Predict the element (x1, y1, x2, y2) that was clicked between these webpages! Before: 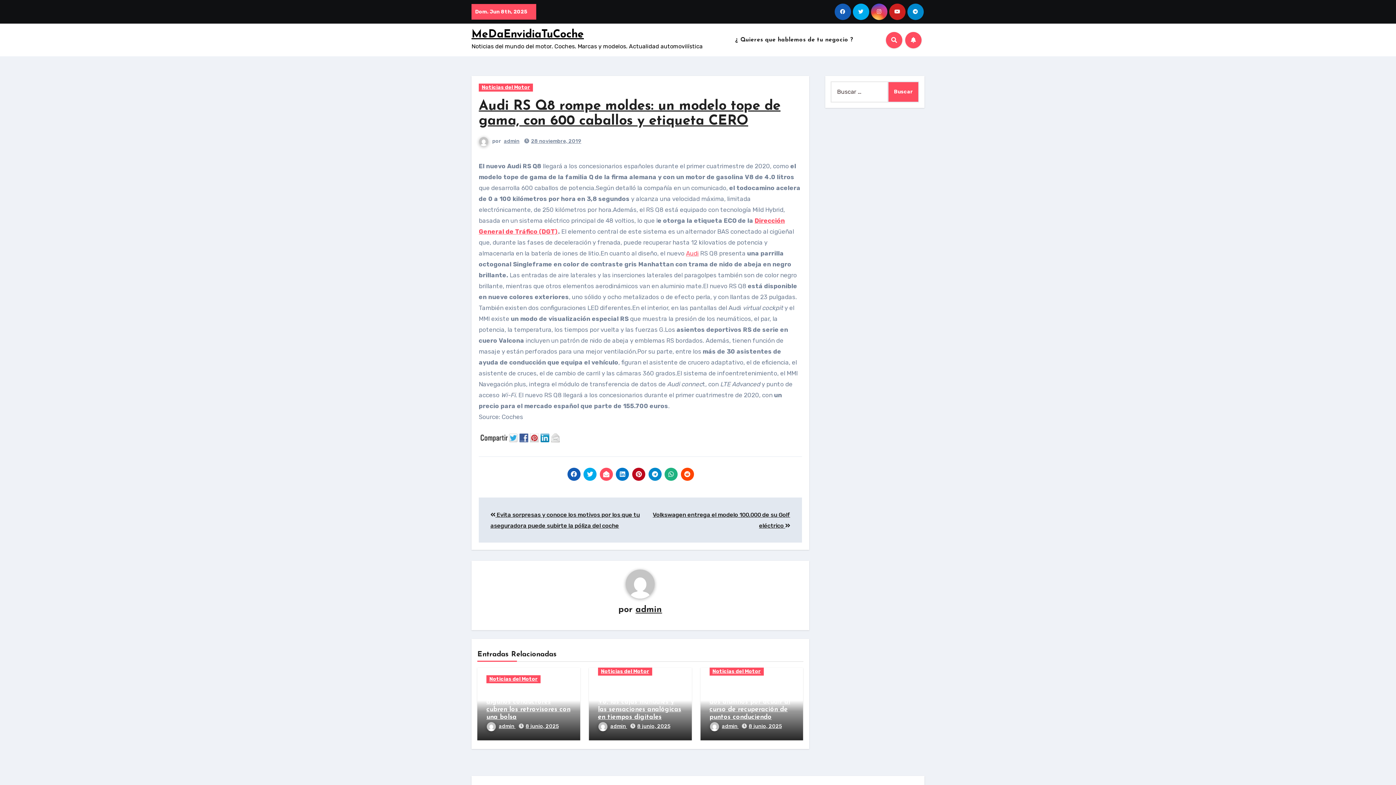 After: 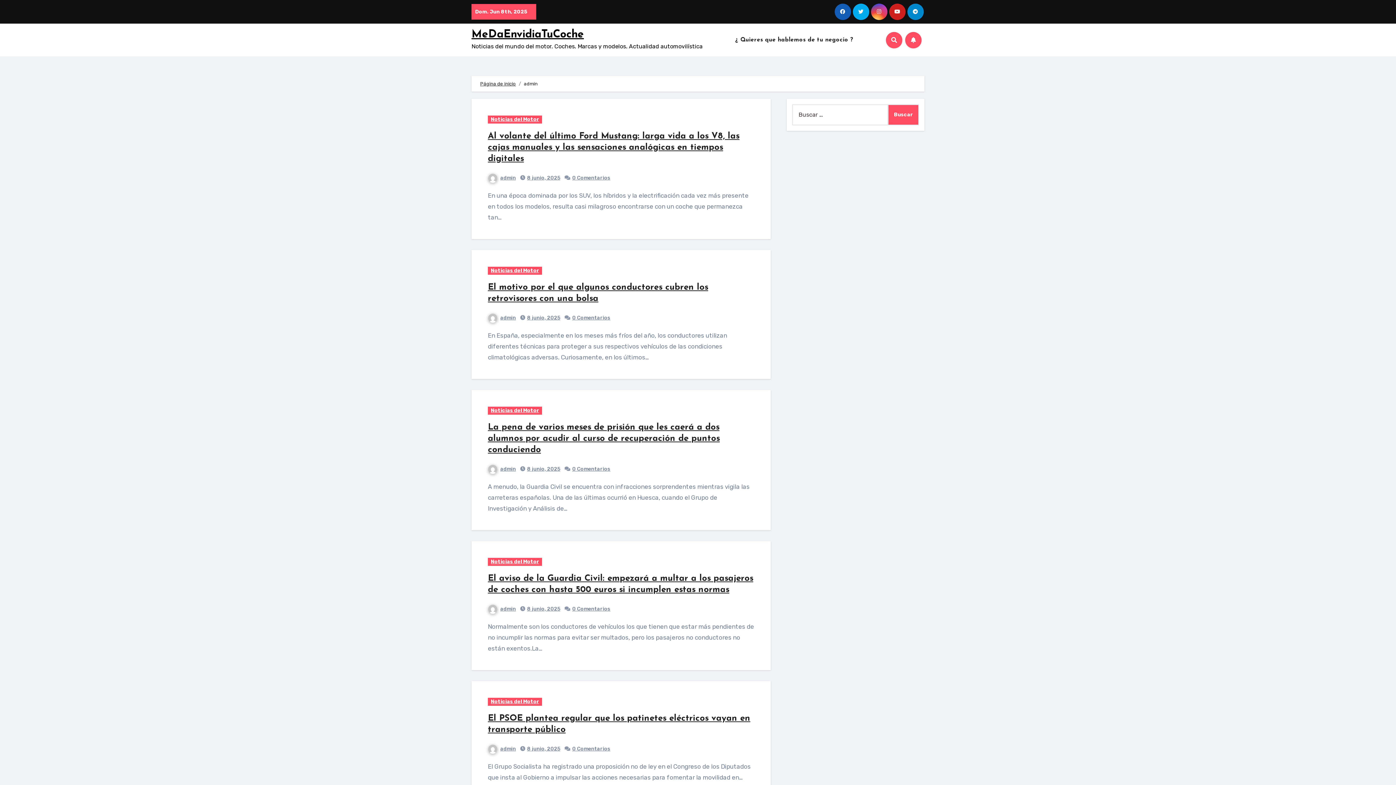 Action: bbox: (598, 723, 627, 729) label: admin 